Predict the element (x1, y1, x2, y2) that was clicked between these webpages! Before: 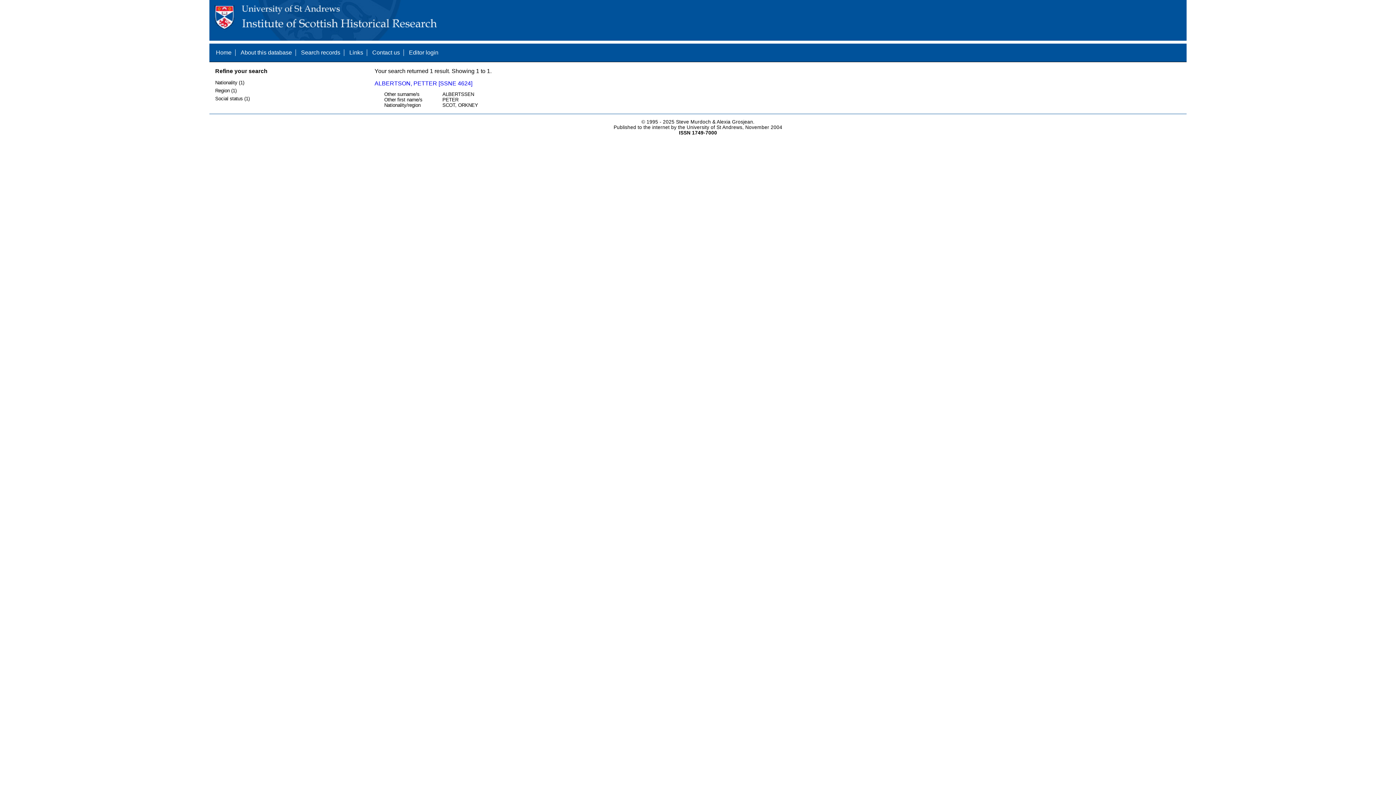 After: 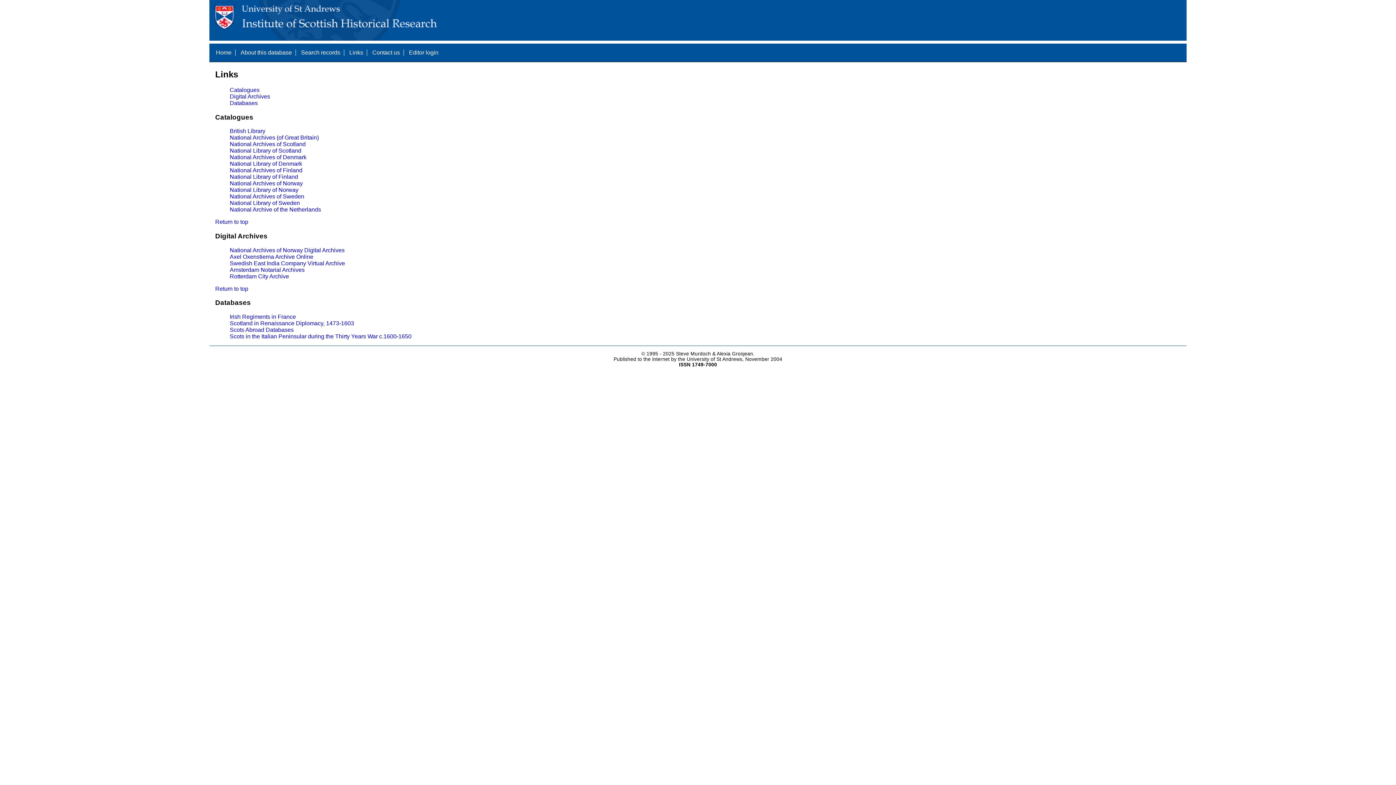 Action: bbox: (349, 49, 363, 55) label: Links